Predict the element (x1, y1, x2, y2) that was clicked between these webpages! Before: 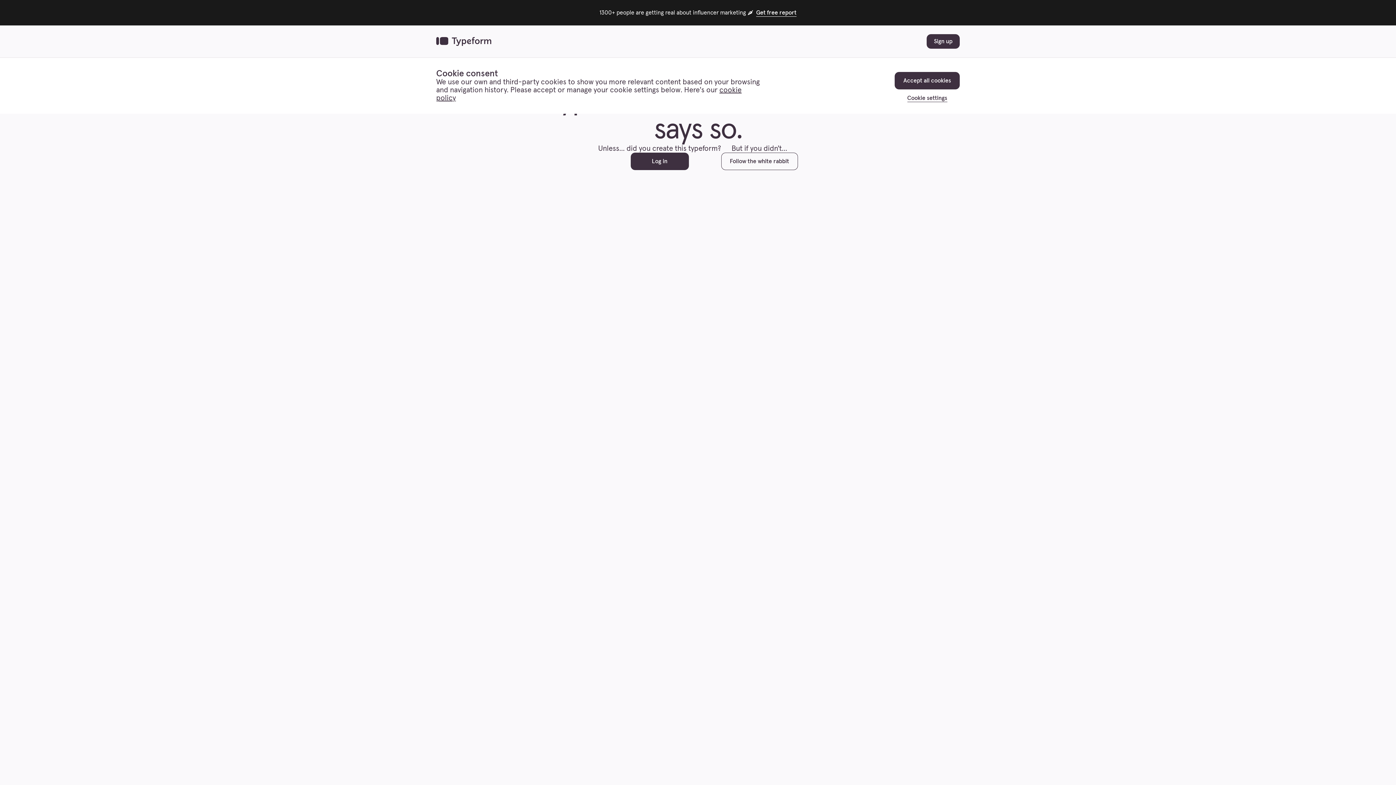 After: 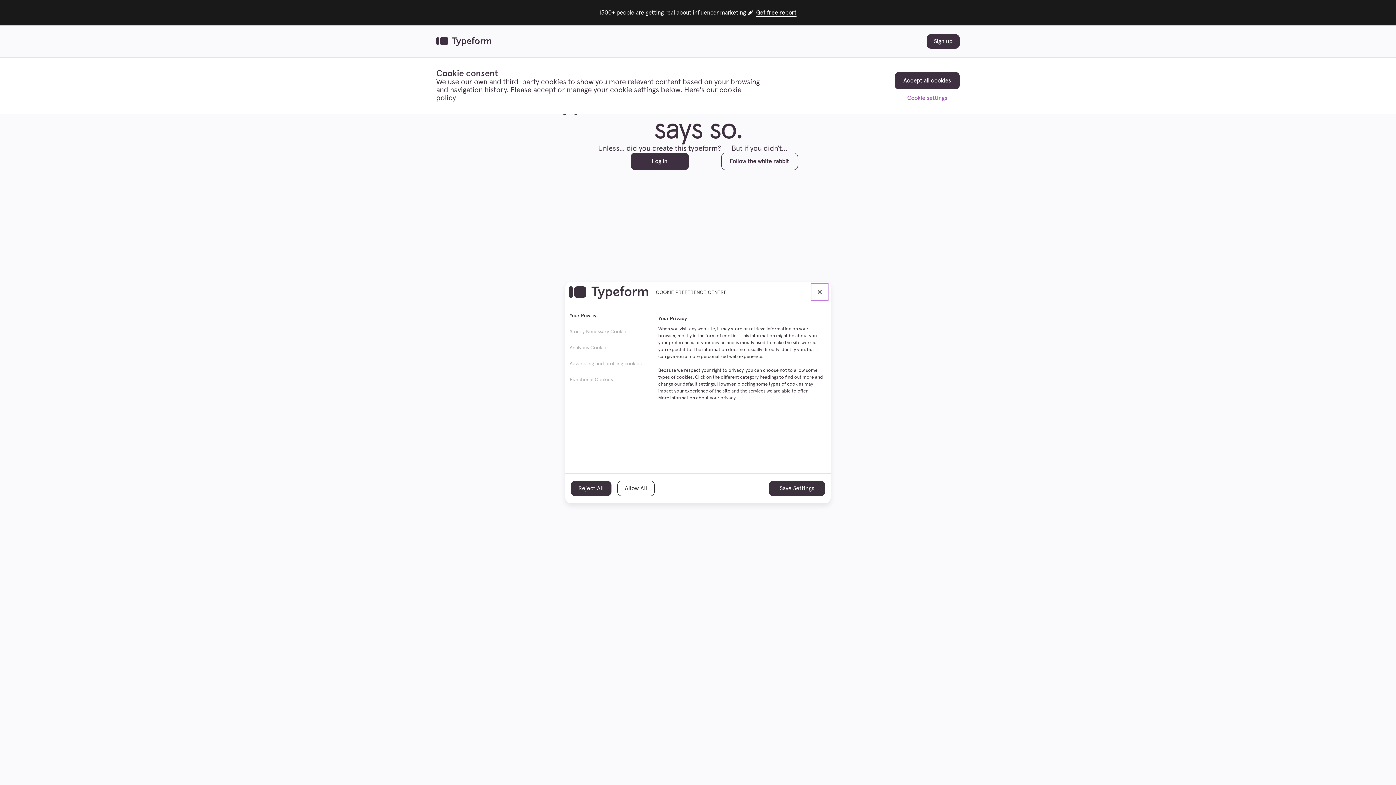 Action: label: Cookie settings bbox: (907, 89, 947, 102)